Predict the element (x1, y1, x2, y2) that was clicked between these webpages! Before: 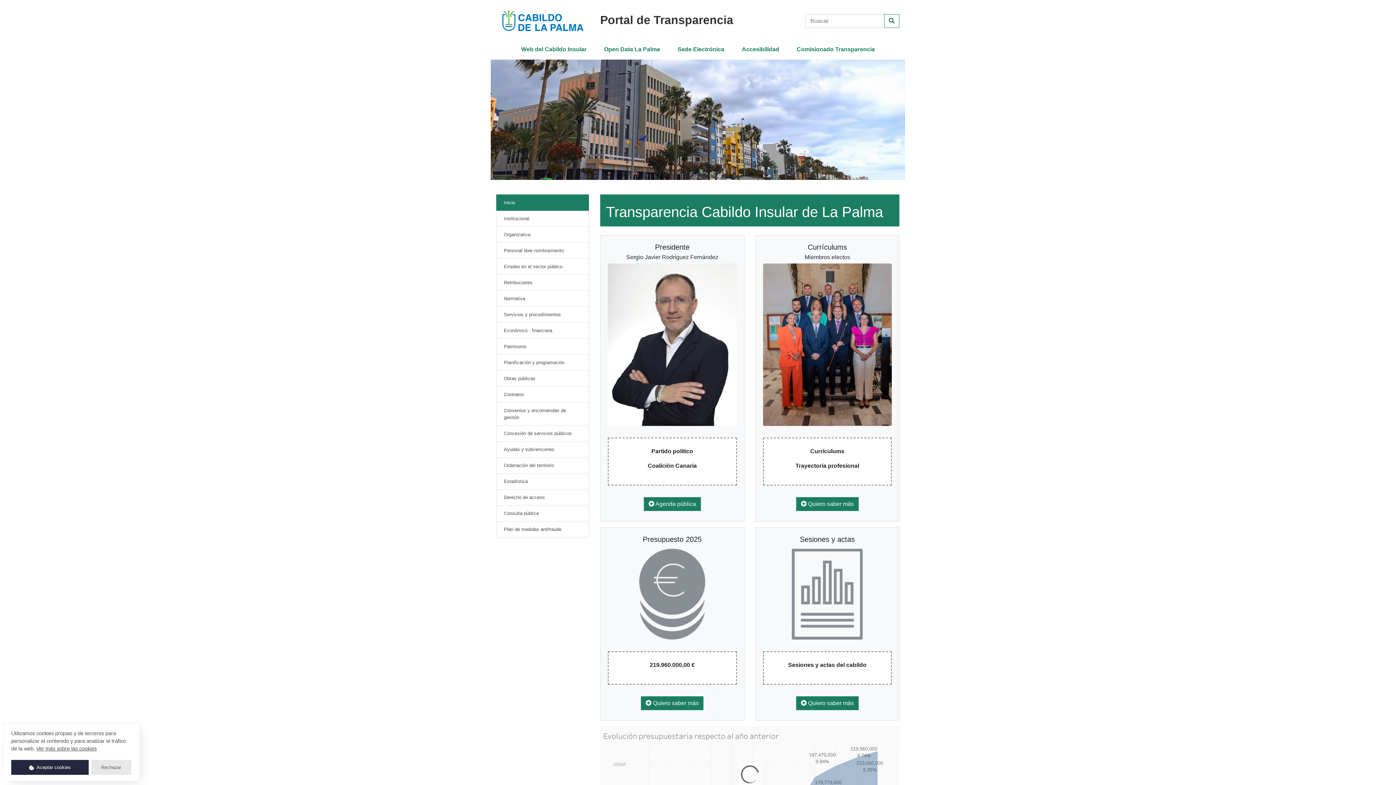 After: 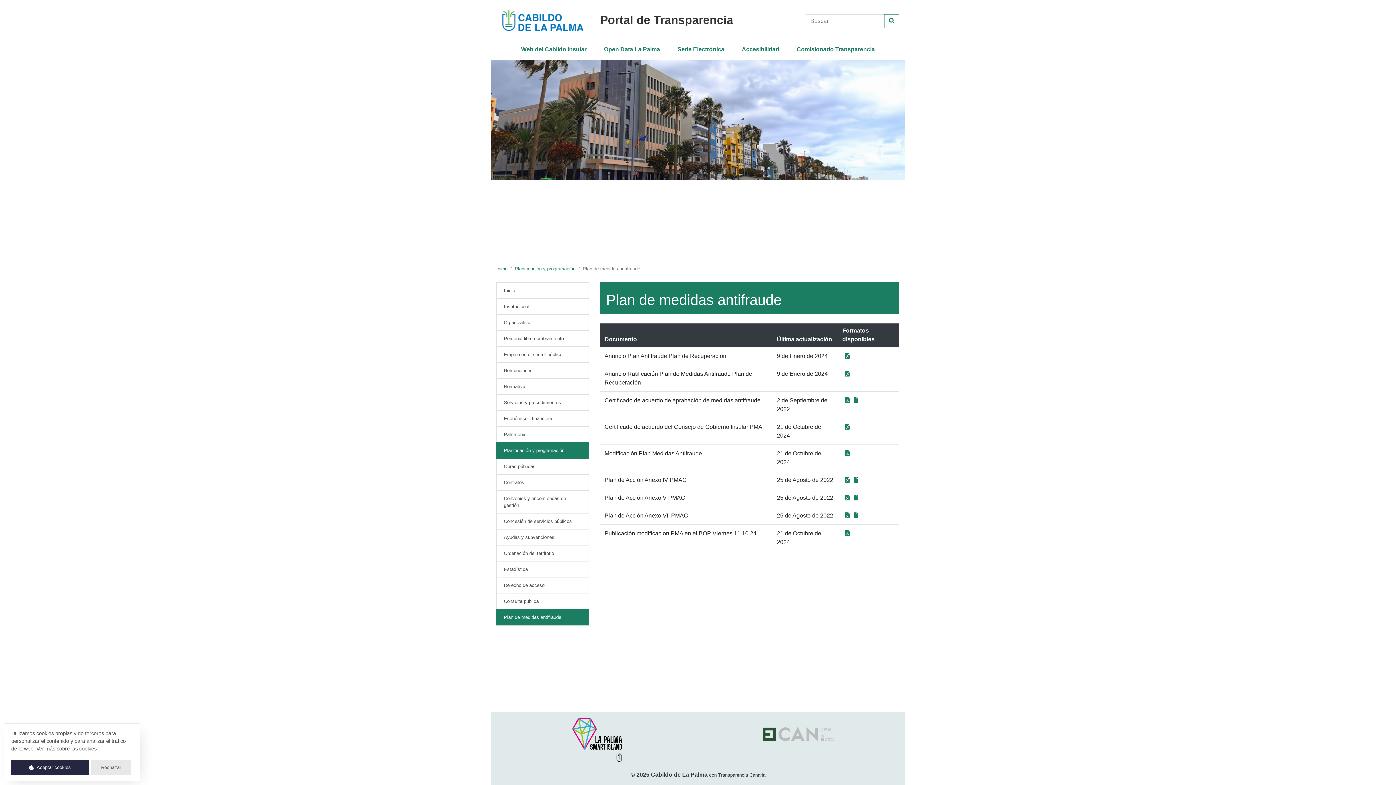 Action: label: Plan de medidas antifraude bbox: (496, 521, 589, 537)